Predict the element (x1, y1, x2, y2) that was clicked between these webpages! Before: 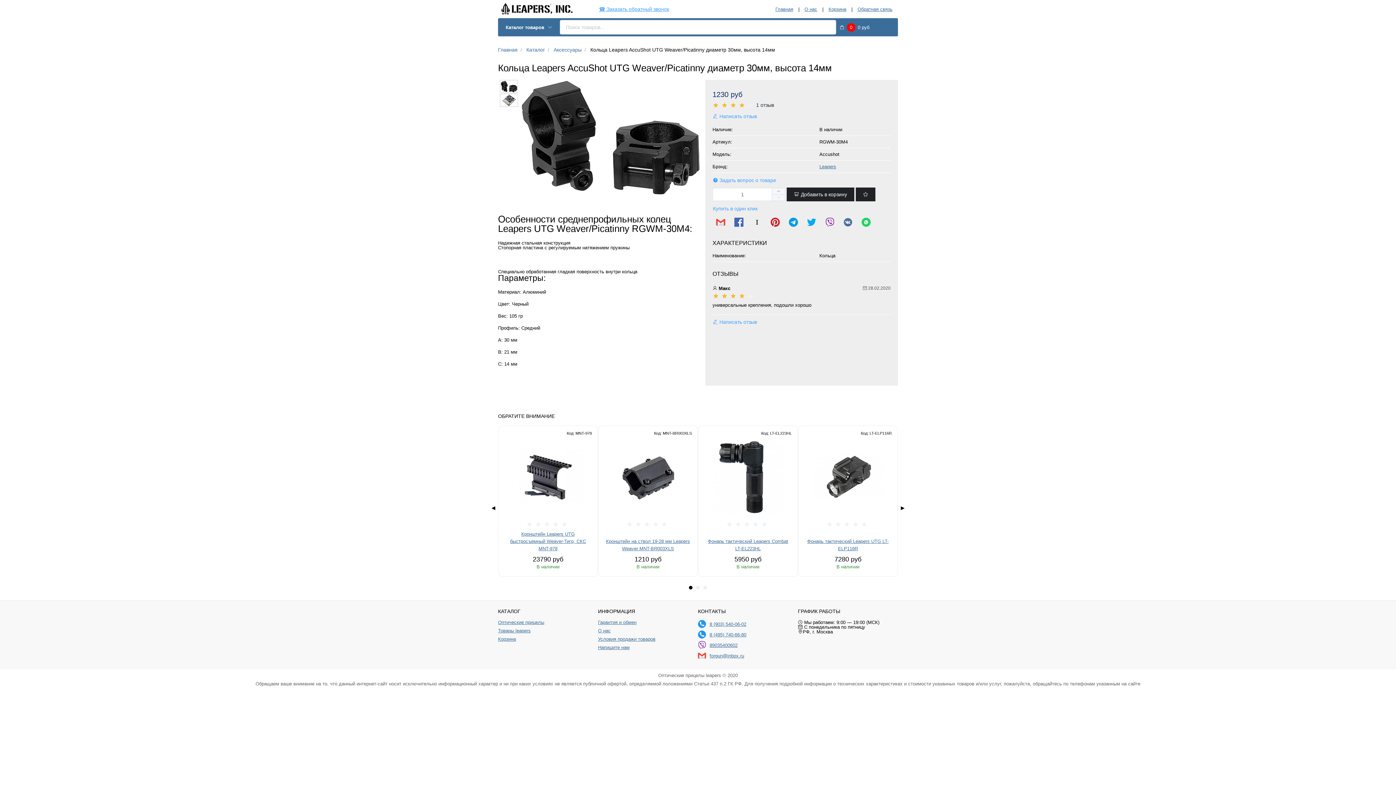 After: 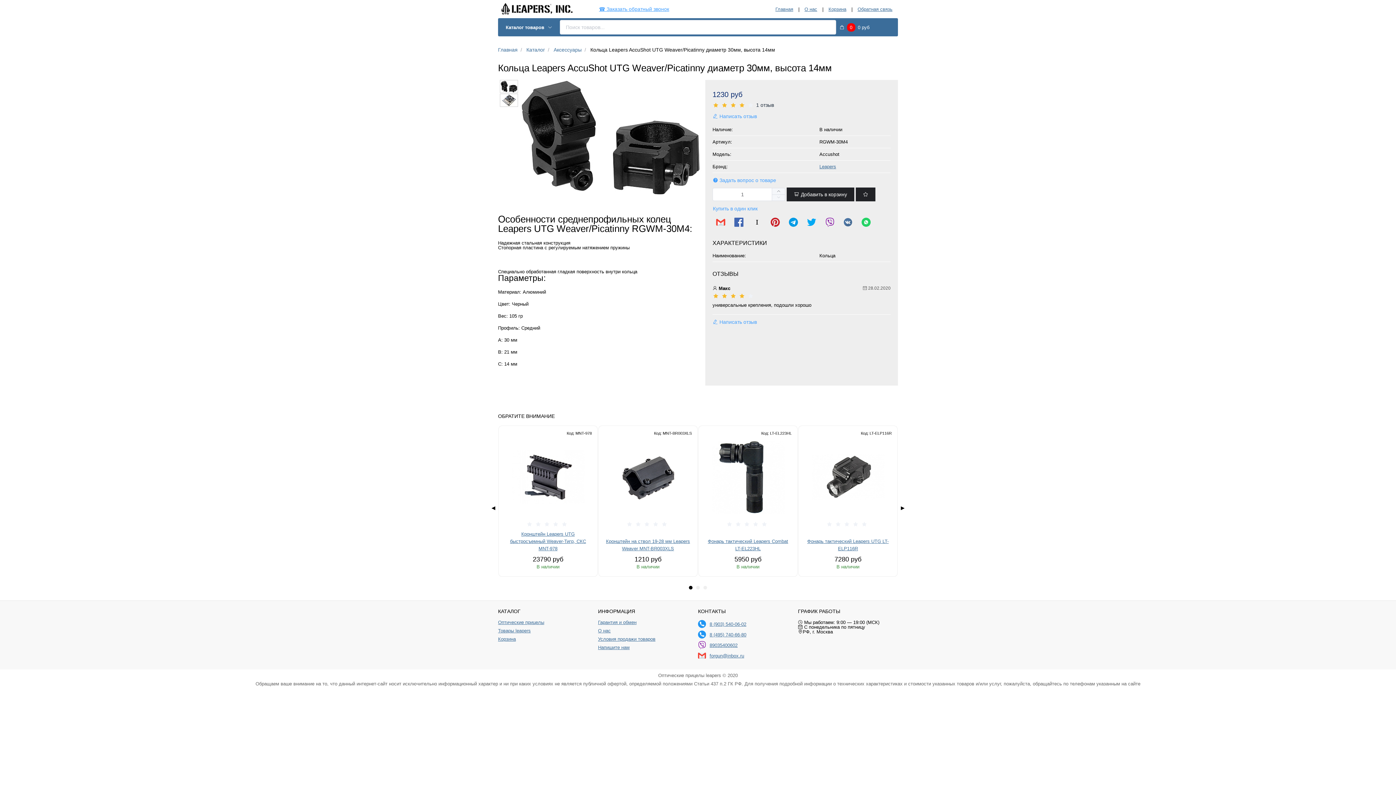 Action: bbox: (767, 216, 783, 229)